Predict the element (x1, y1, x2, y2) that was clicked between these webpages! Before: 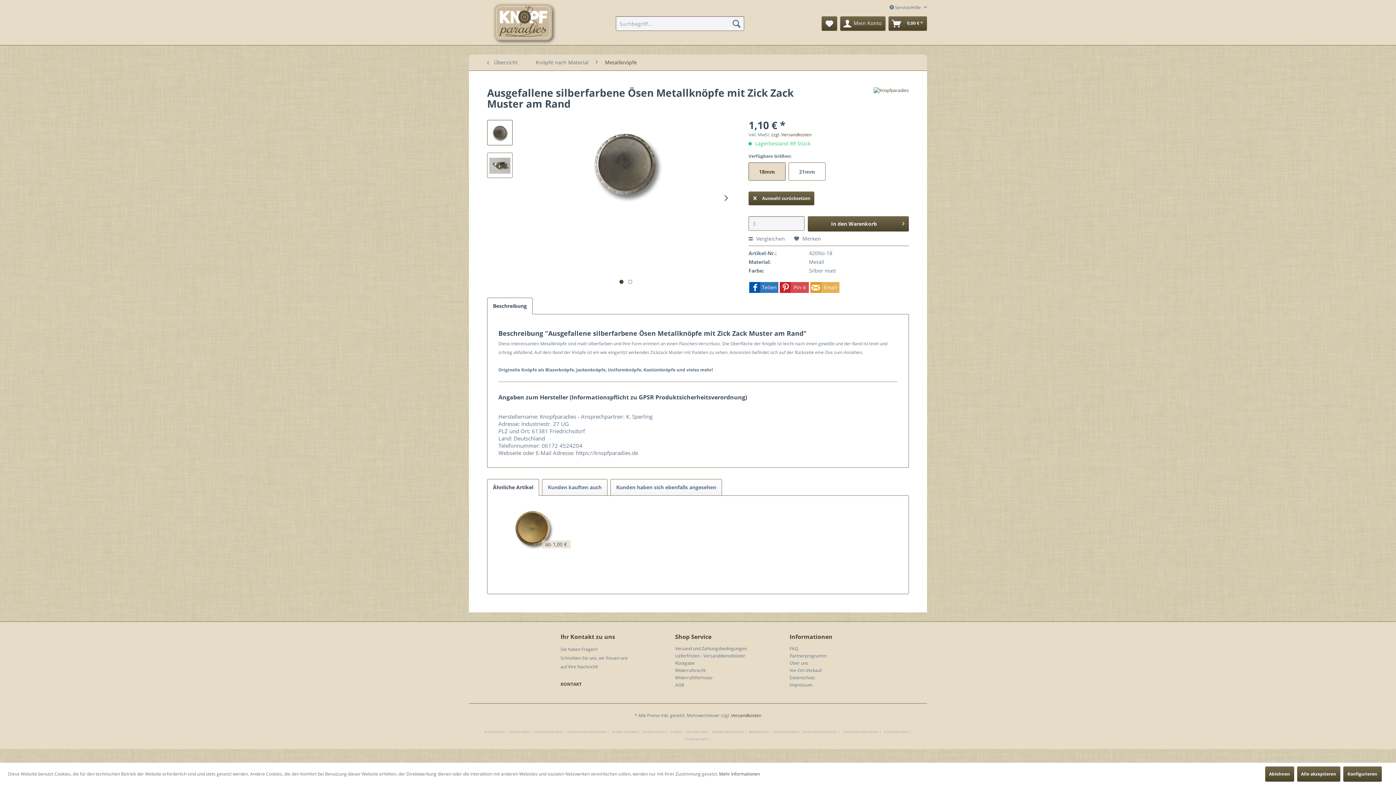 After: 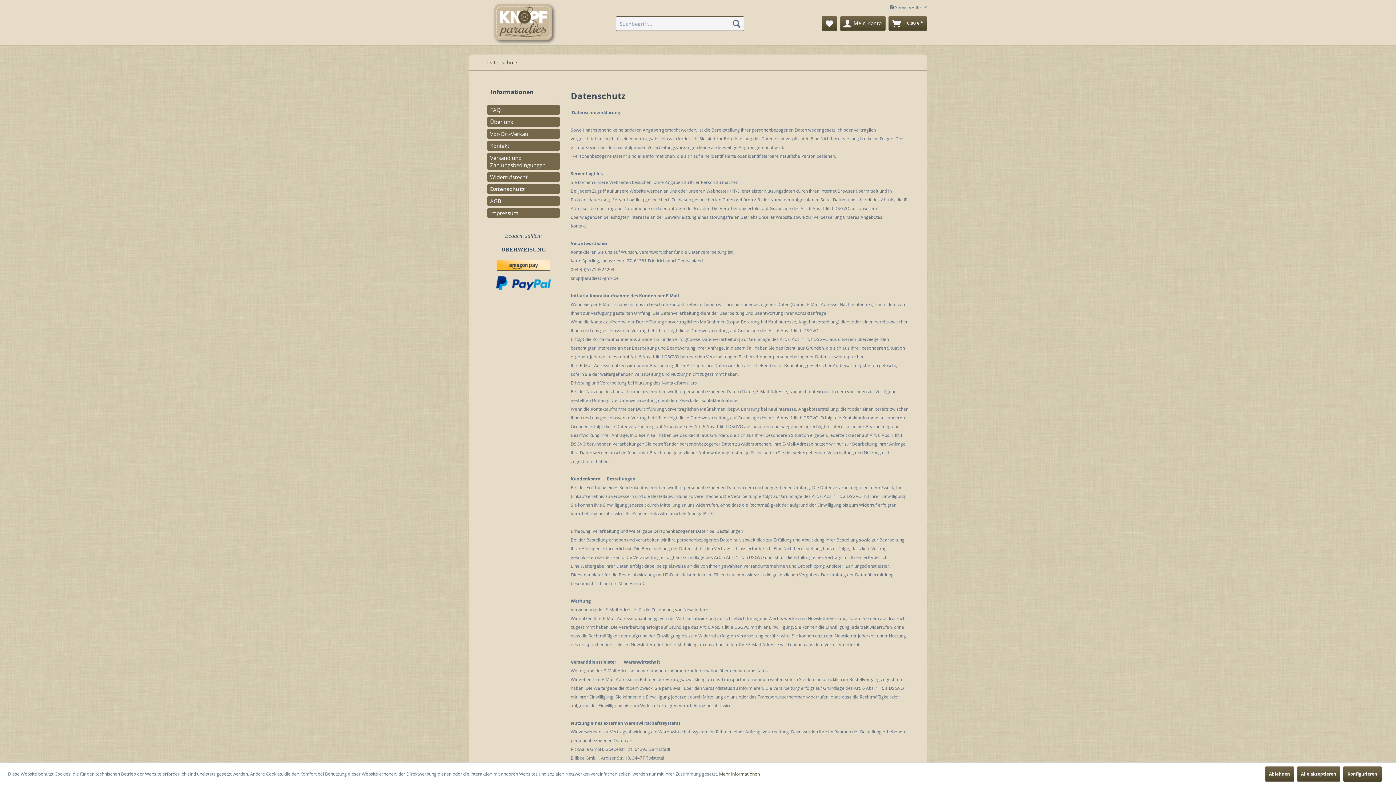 Action: bbox: (719, 771, 760, 777) label: Mehr Informationen